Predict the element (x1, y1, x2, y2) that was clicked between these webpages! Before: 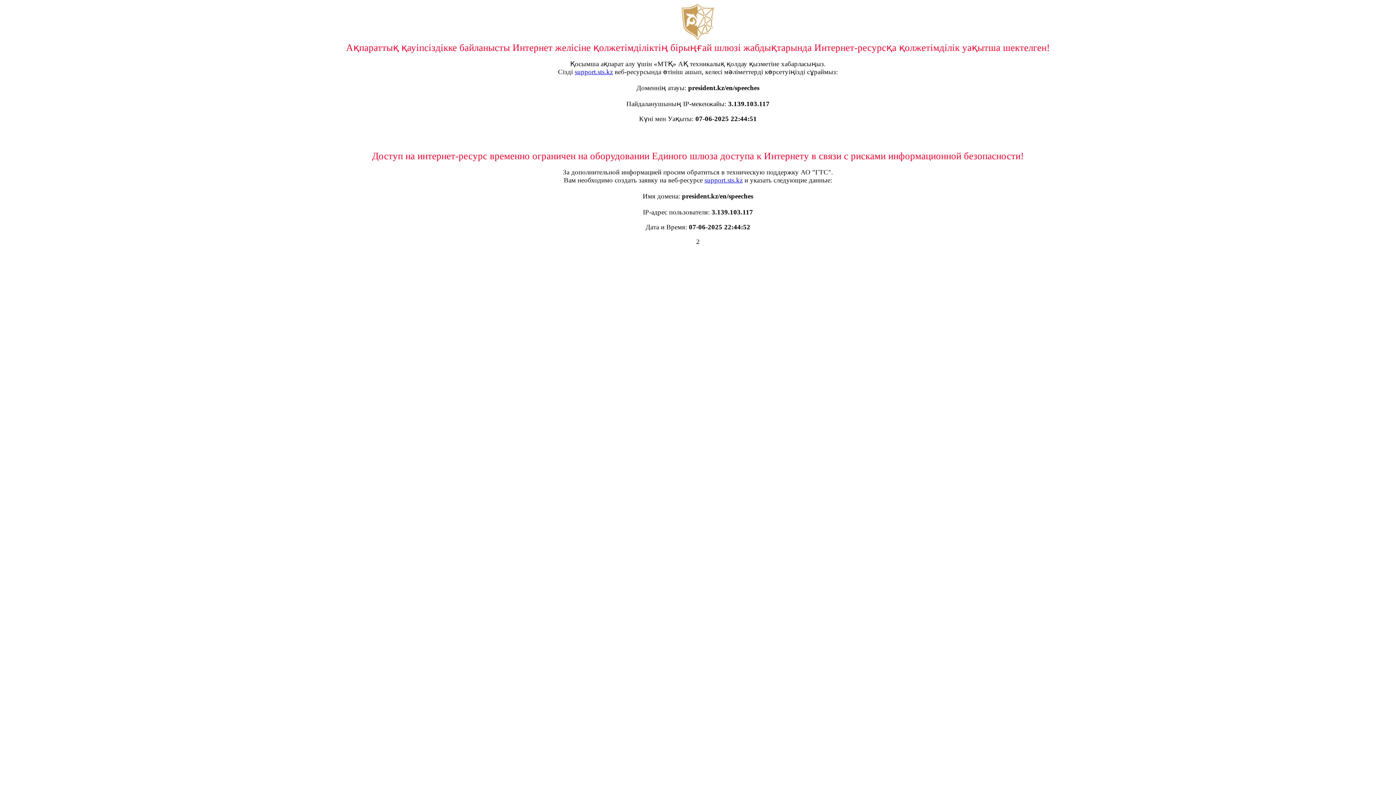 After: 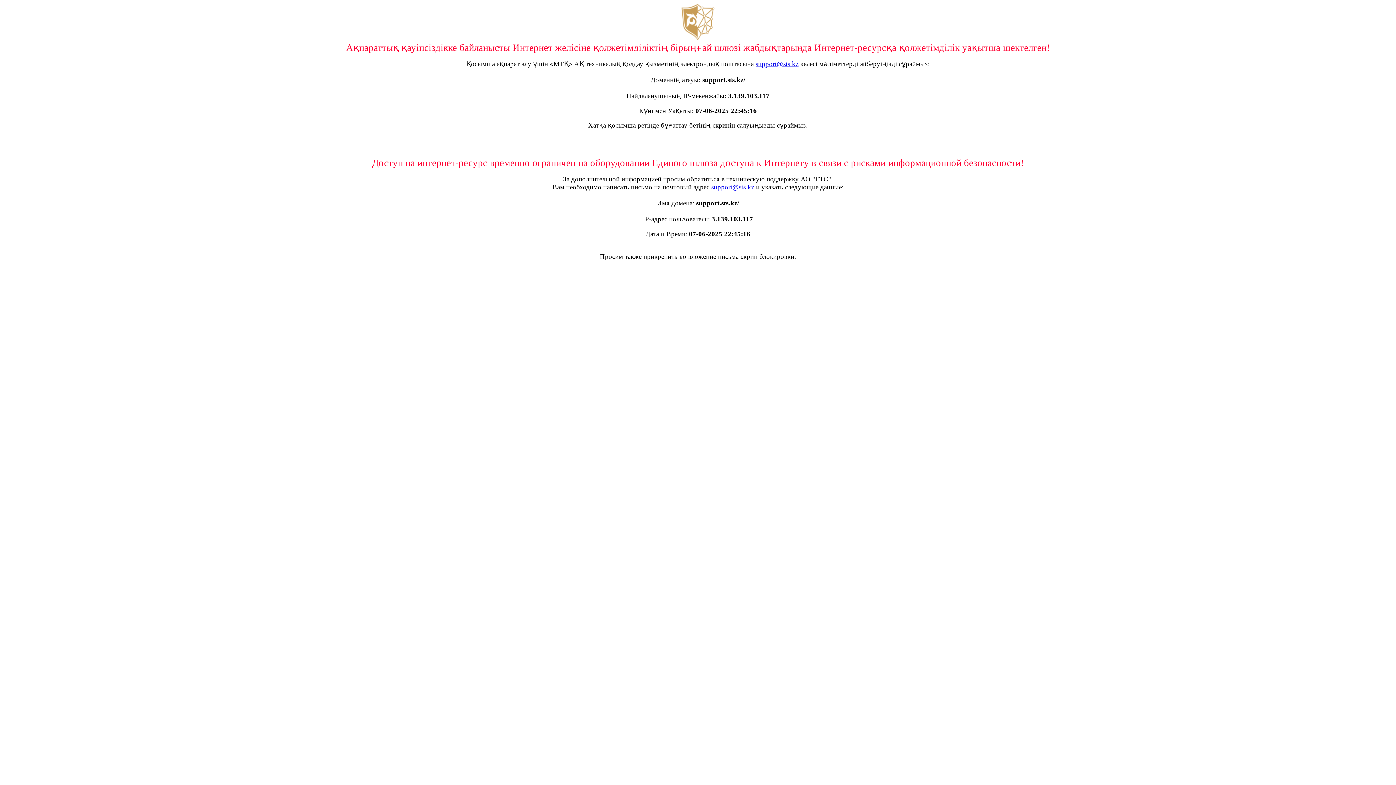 Action: bbox: (574, 68, 613, 75) label: support.sts.kz